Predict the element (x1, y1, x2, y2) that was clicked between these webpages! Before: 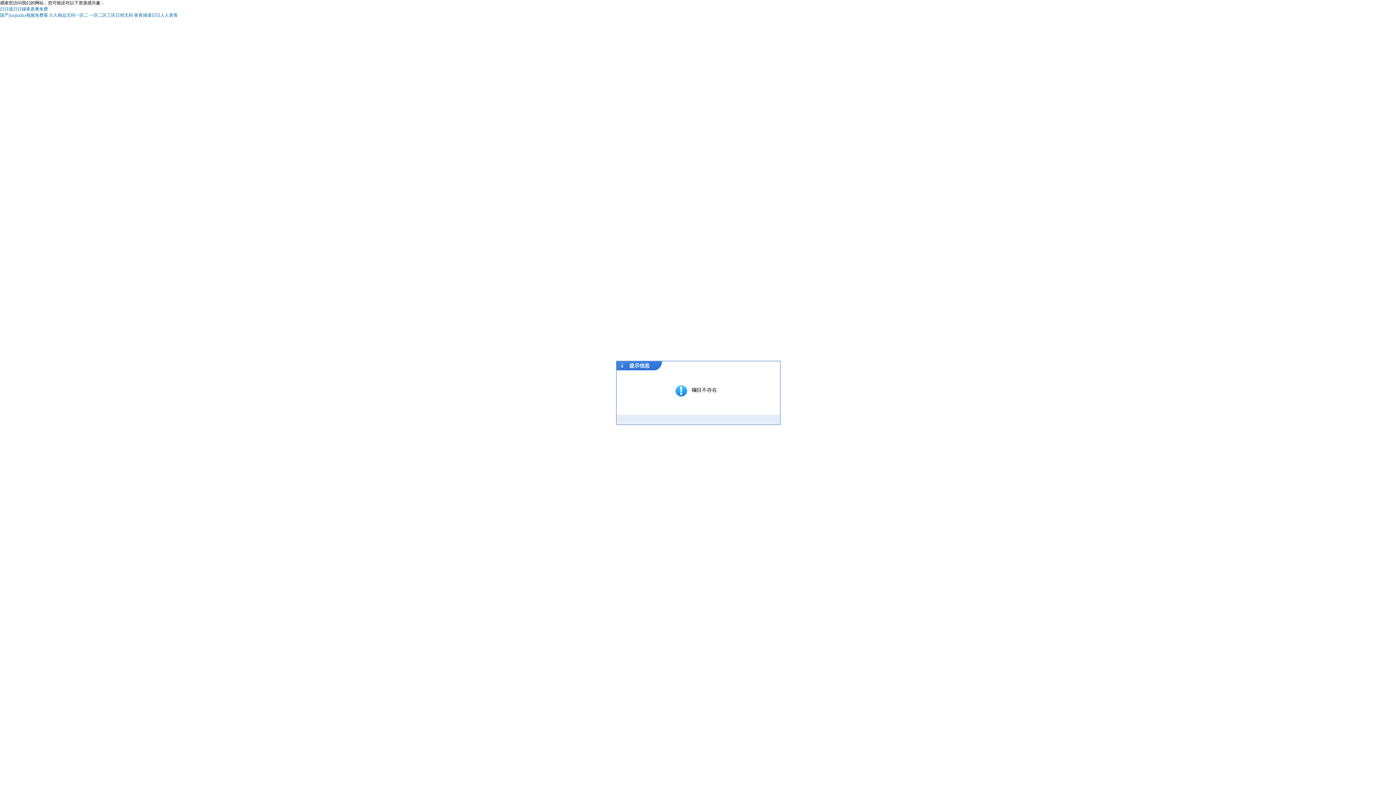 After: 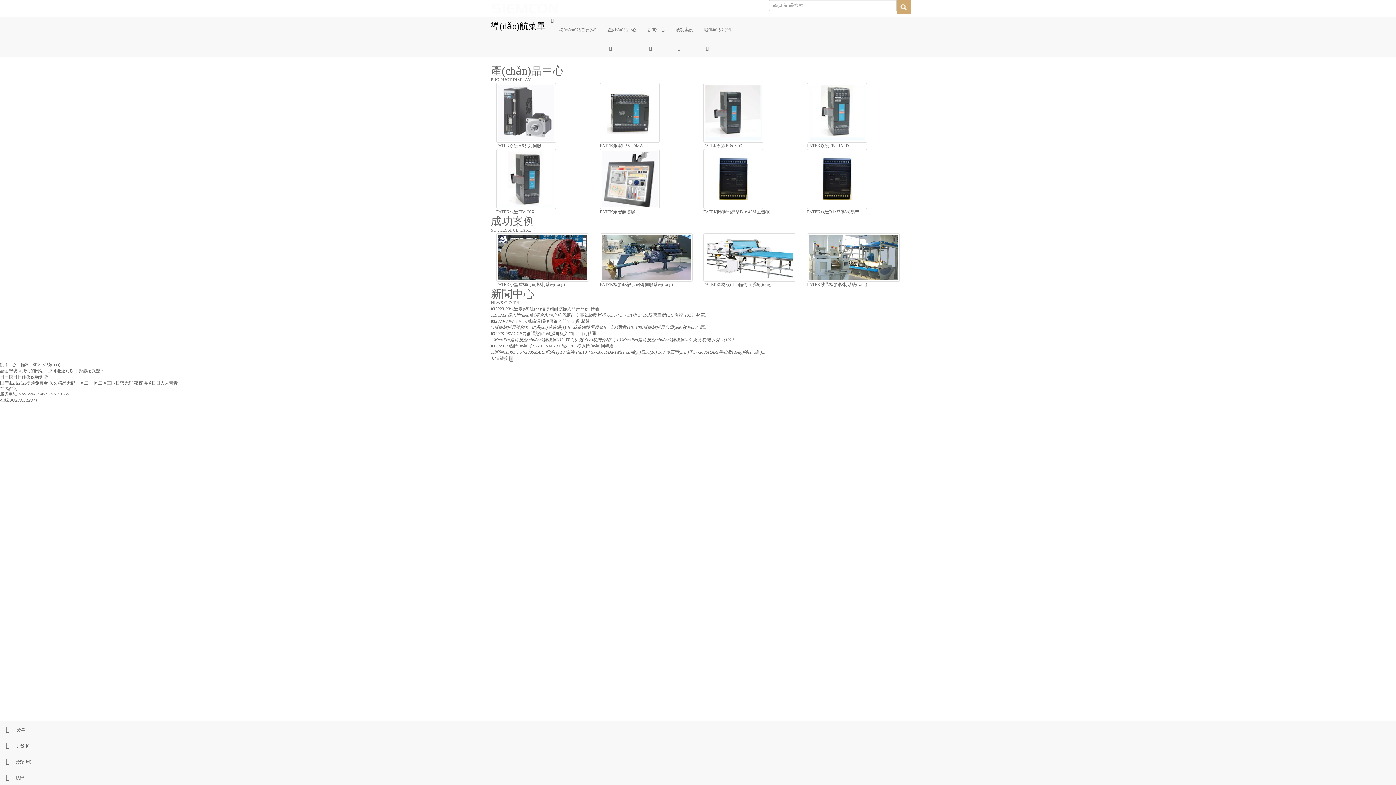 Action: bbox: (0, 6, 48, 11) label: 日日摸日日碰夜夜爽免费